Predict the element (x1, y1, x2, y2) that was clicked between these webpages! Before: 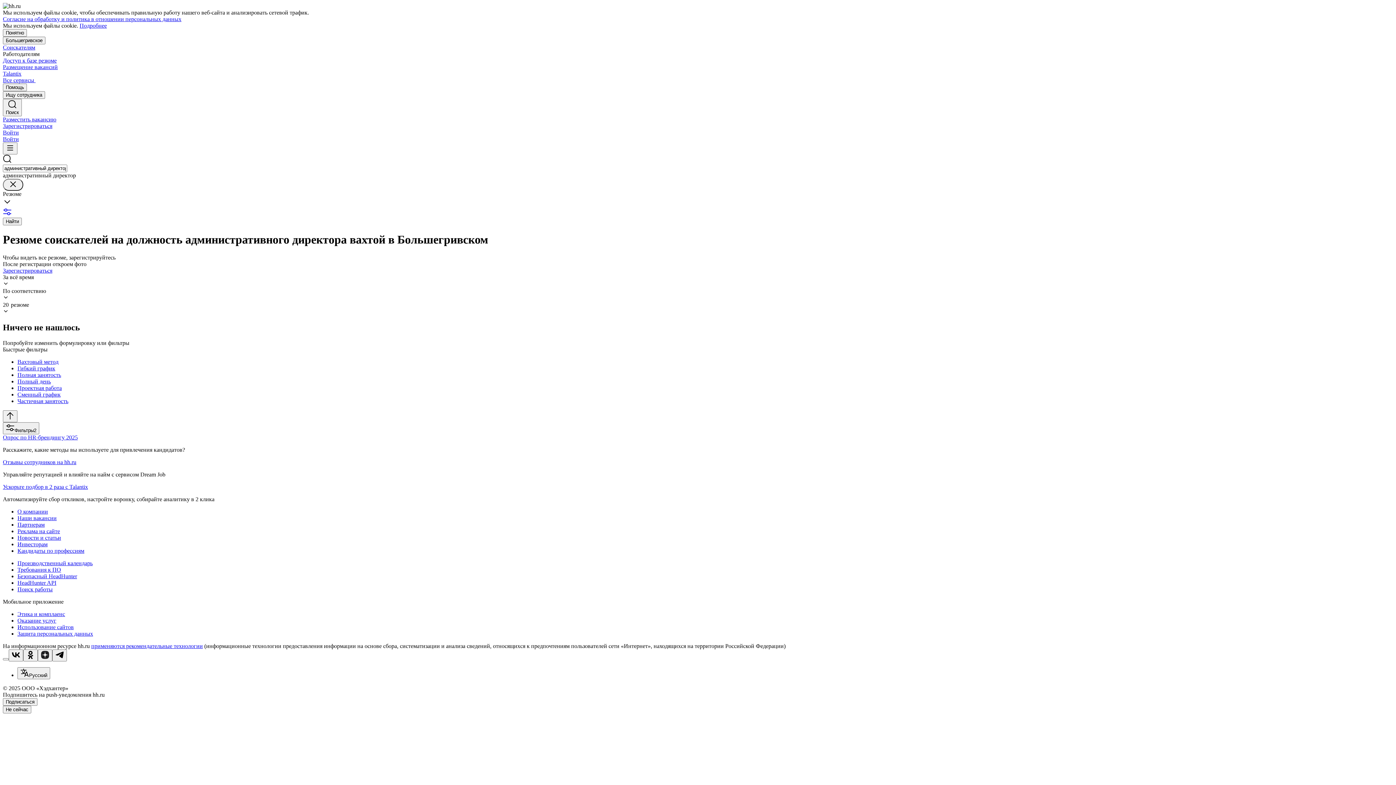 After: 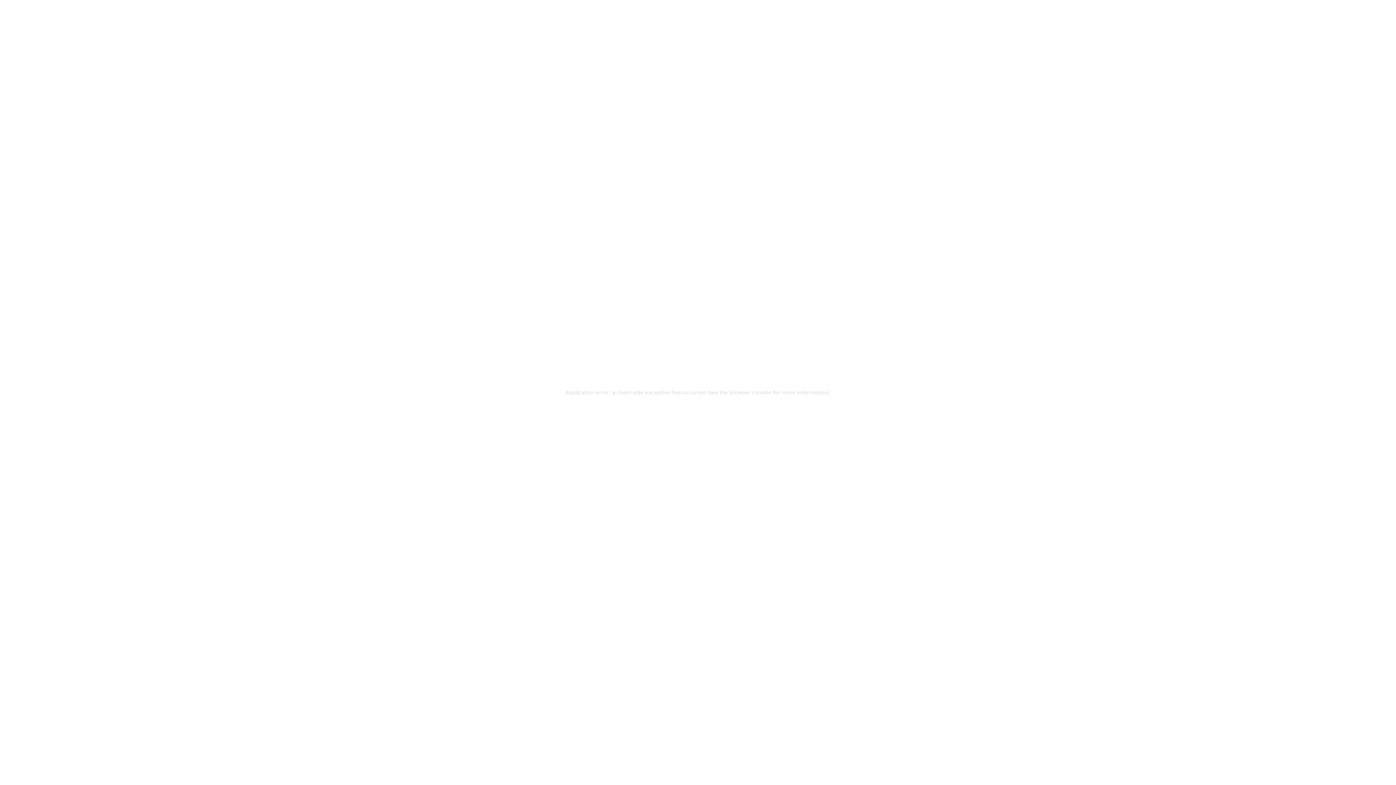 Action: label: Инвесторам bbox: (17, 541, 1393, 547)